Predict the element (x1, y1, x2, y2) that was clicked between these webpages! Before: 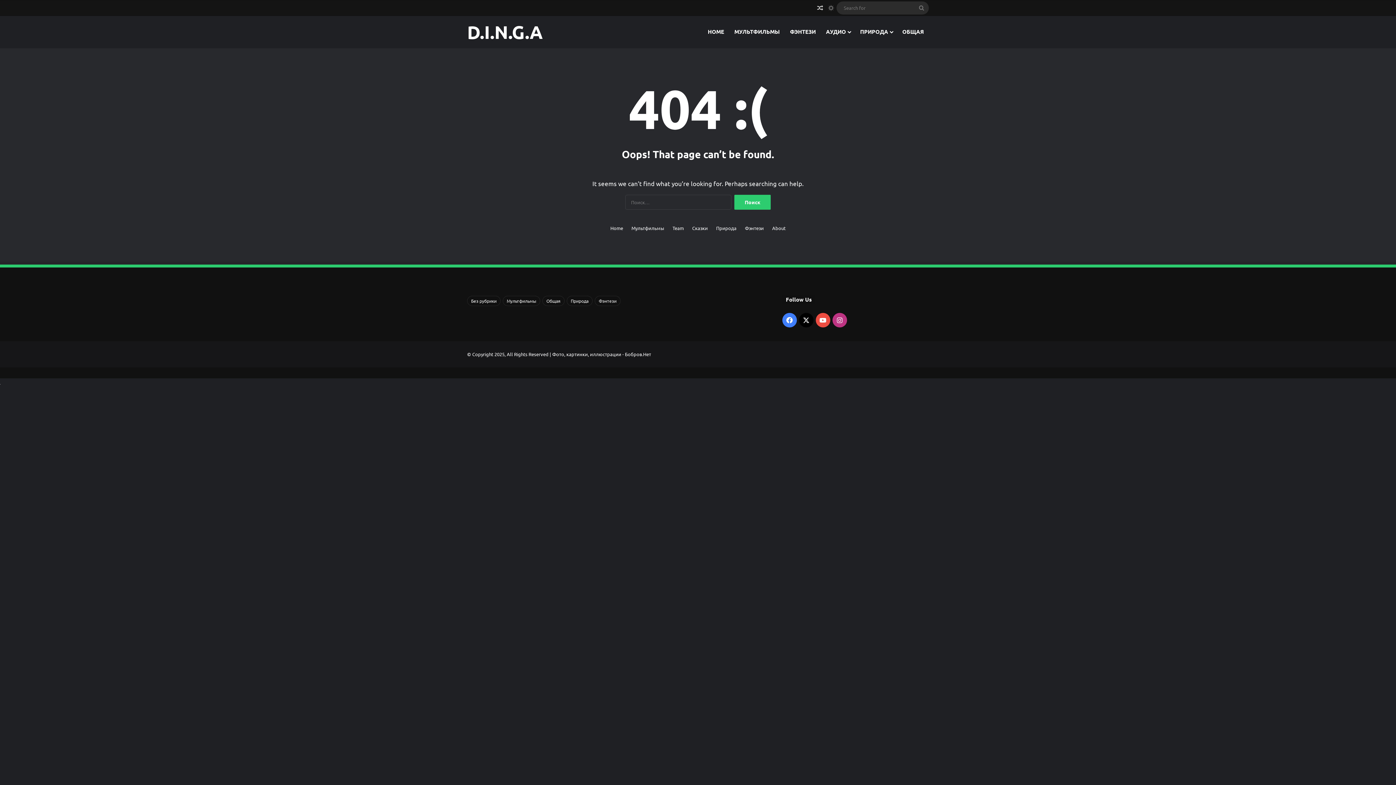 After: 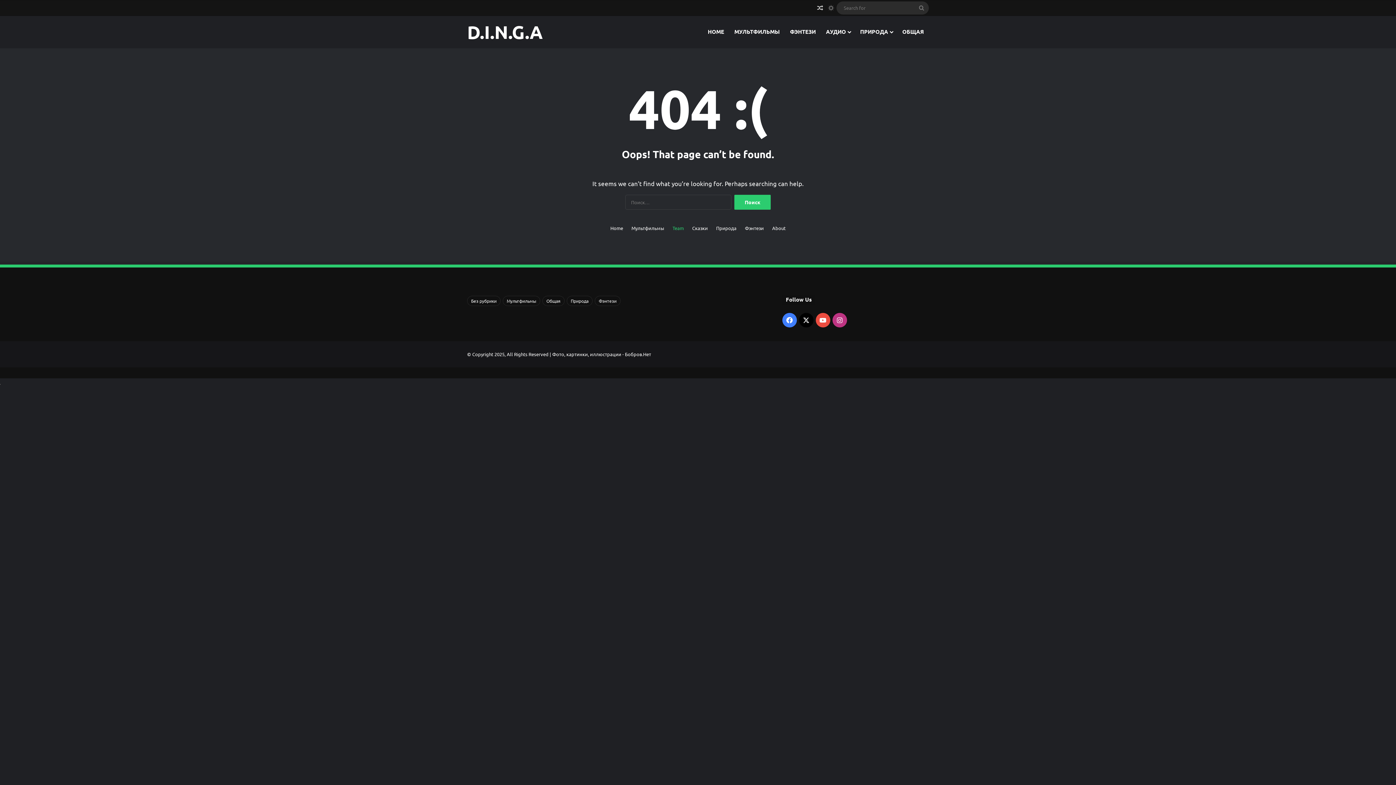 Action: label: Team bbox: (672, 224, 684, 232)